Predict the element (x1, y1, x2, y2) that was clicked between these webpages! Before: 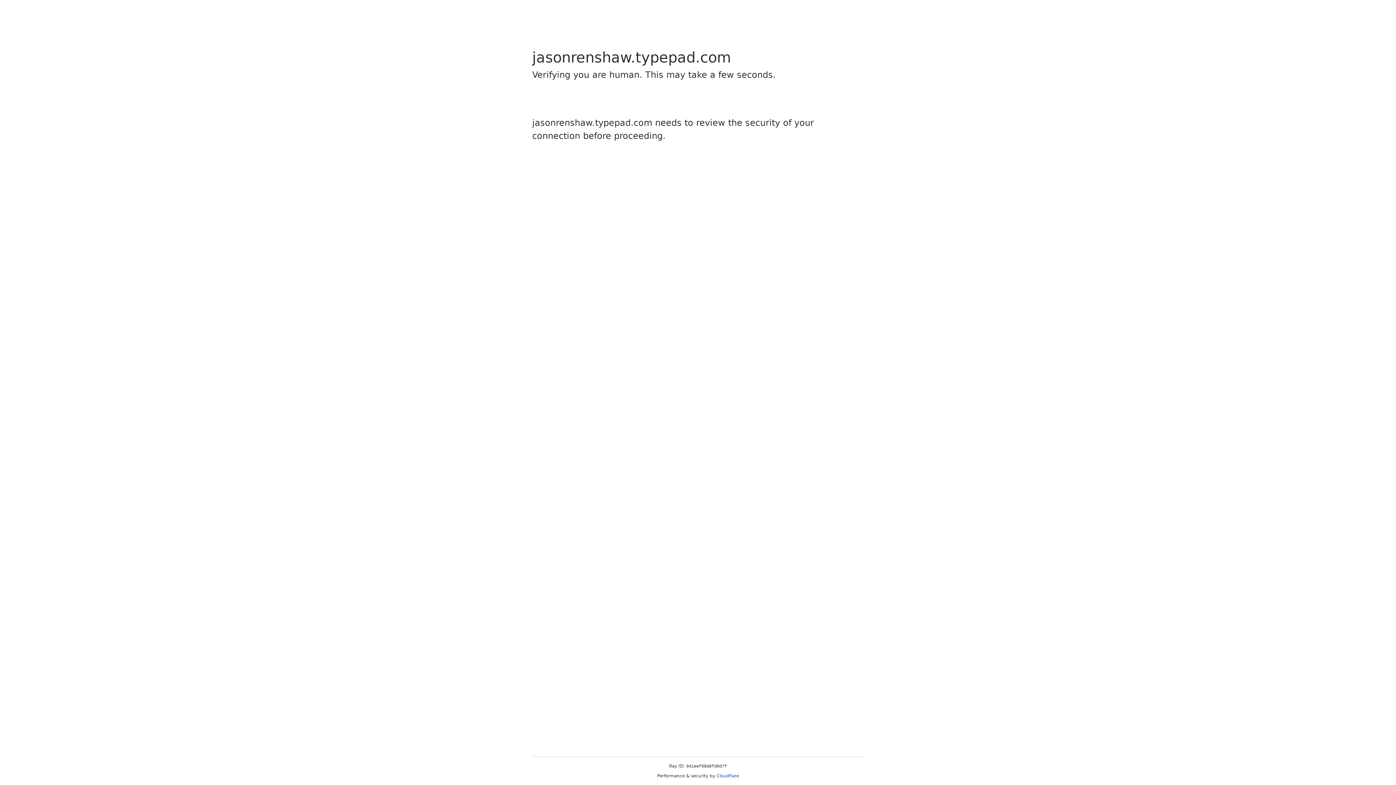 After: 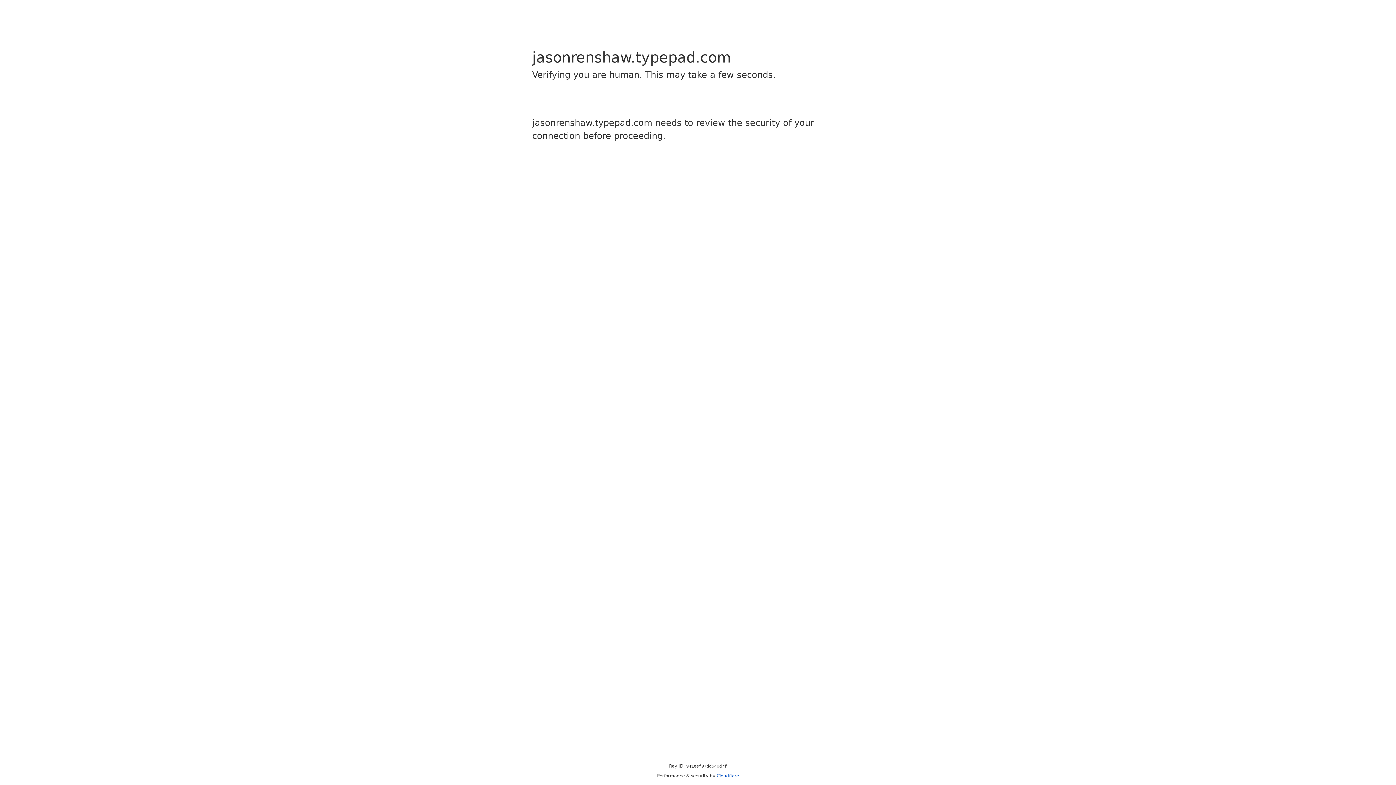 Action: label: Cloudflare bbox: (716, 773, 739, 778)